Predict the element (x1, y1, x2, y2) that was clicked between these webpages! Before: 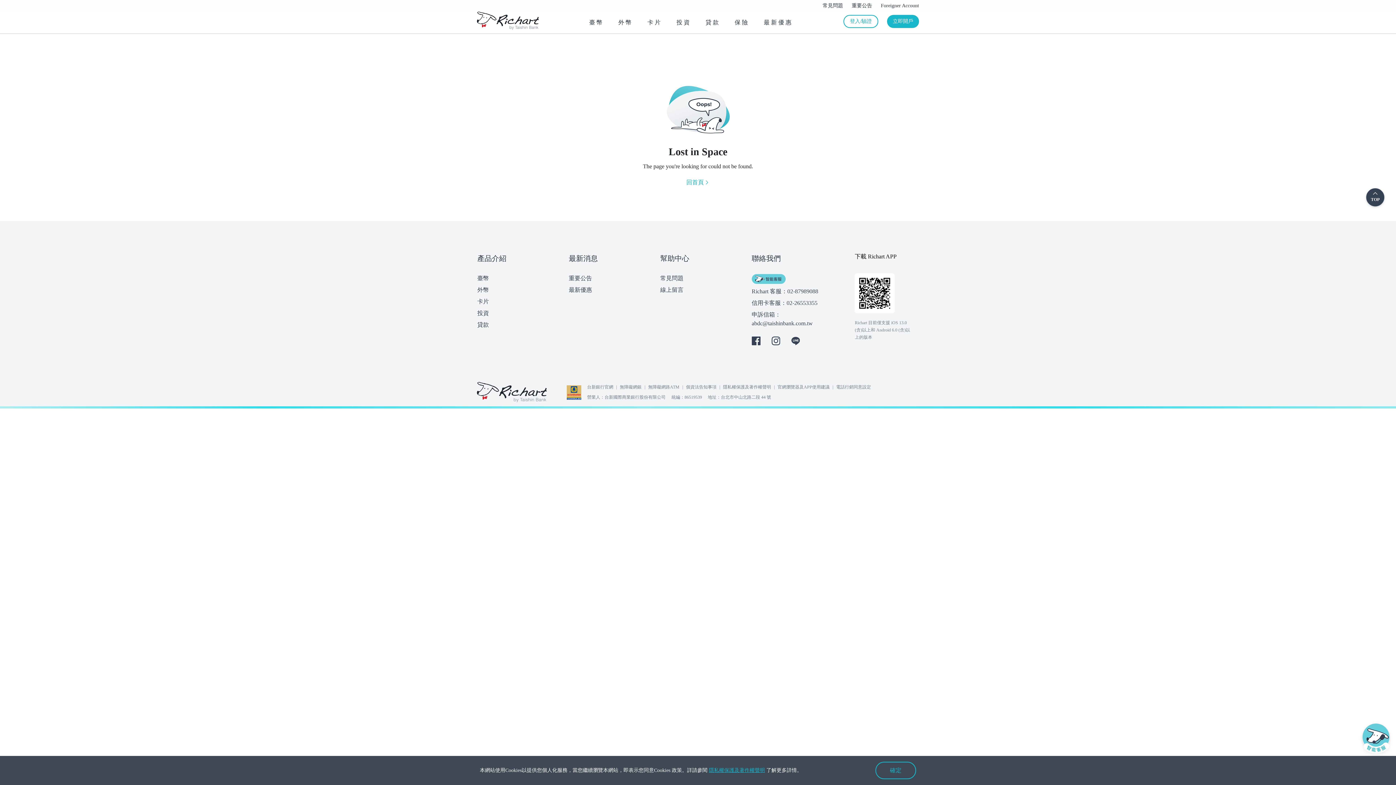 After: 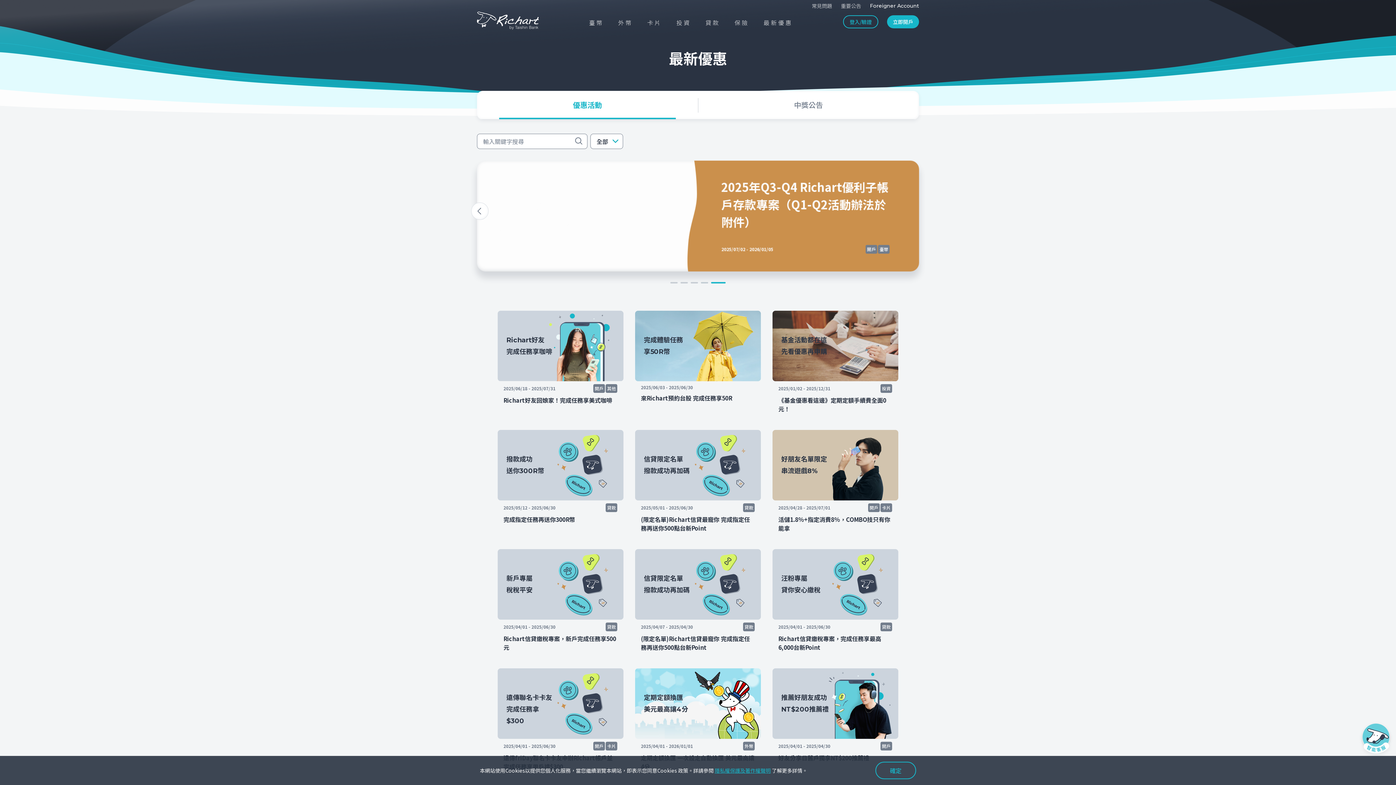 Action: bbox: (764, 18, 793, 26) label: 最新優惠